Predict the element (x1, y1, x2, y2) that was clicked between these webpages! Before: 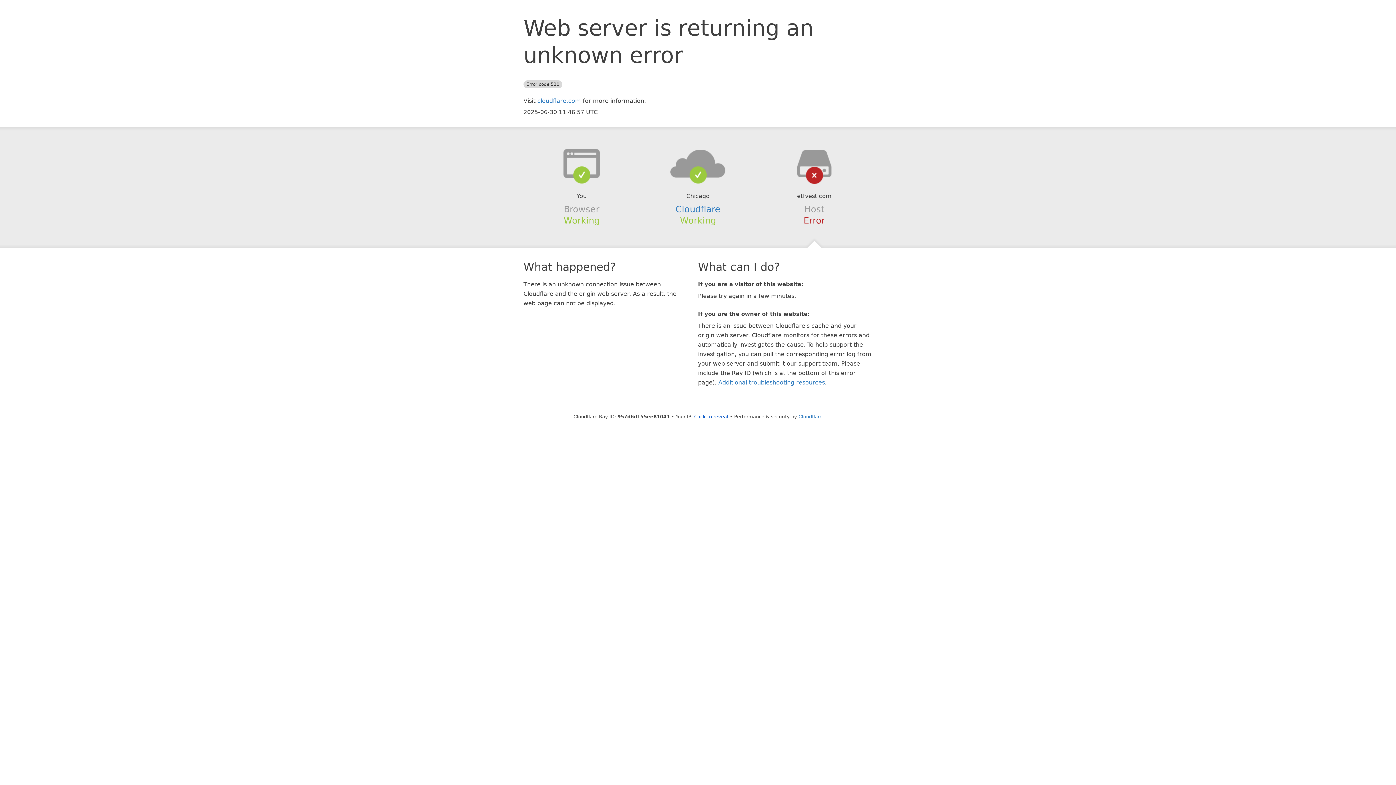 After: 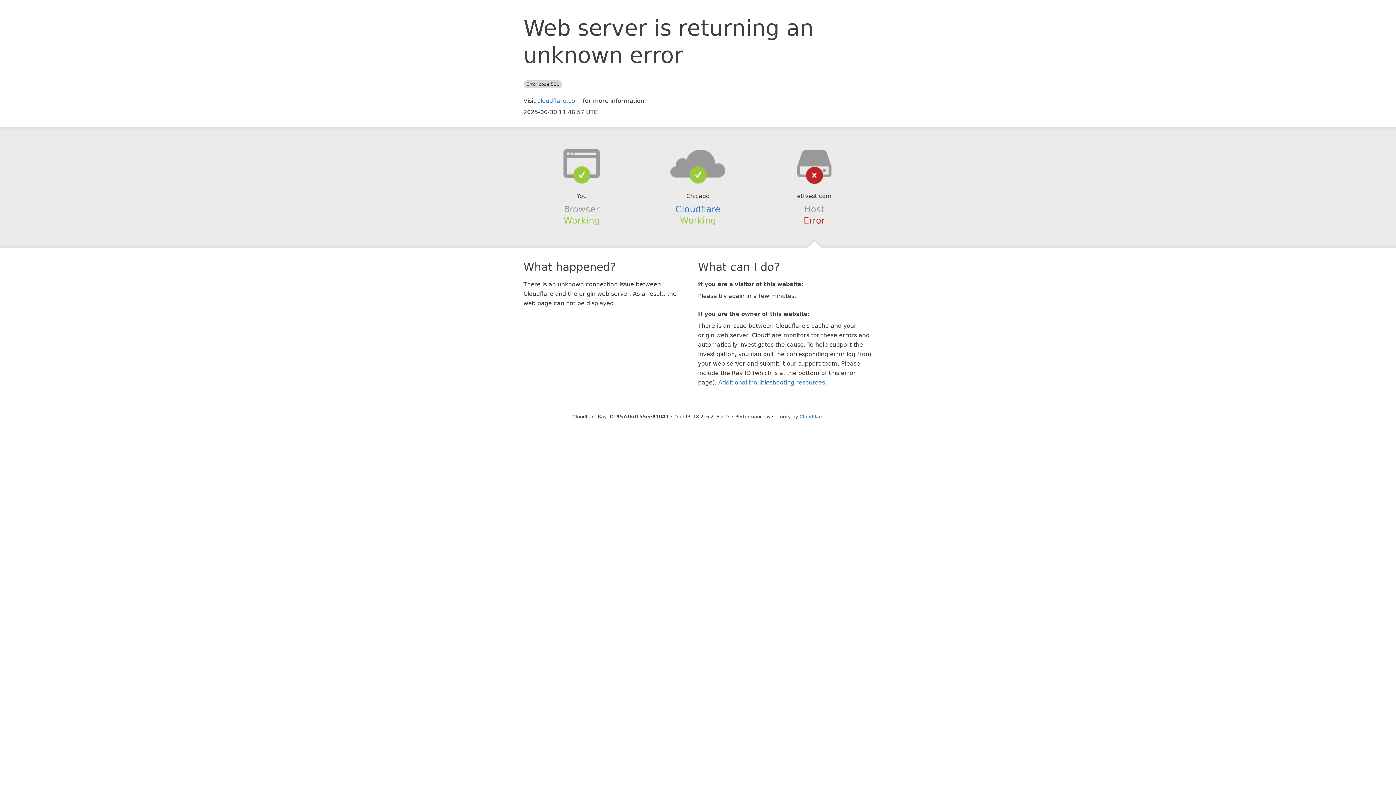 Action: label: Click to reveal bbox: (694, 414, 728, 419)